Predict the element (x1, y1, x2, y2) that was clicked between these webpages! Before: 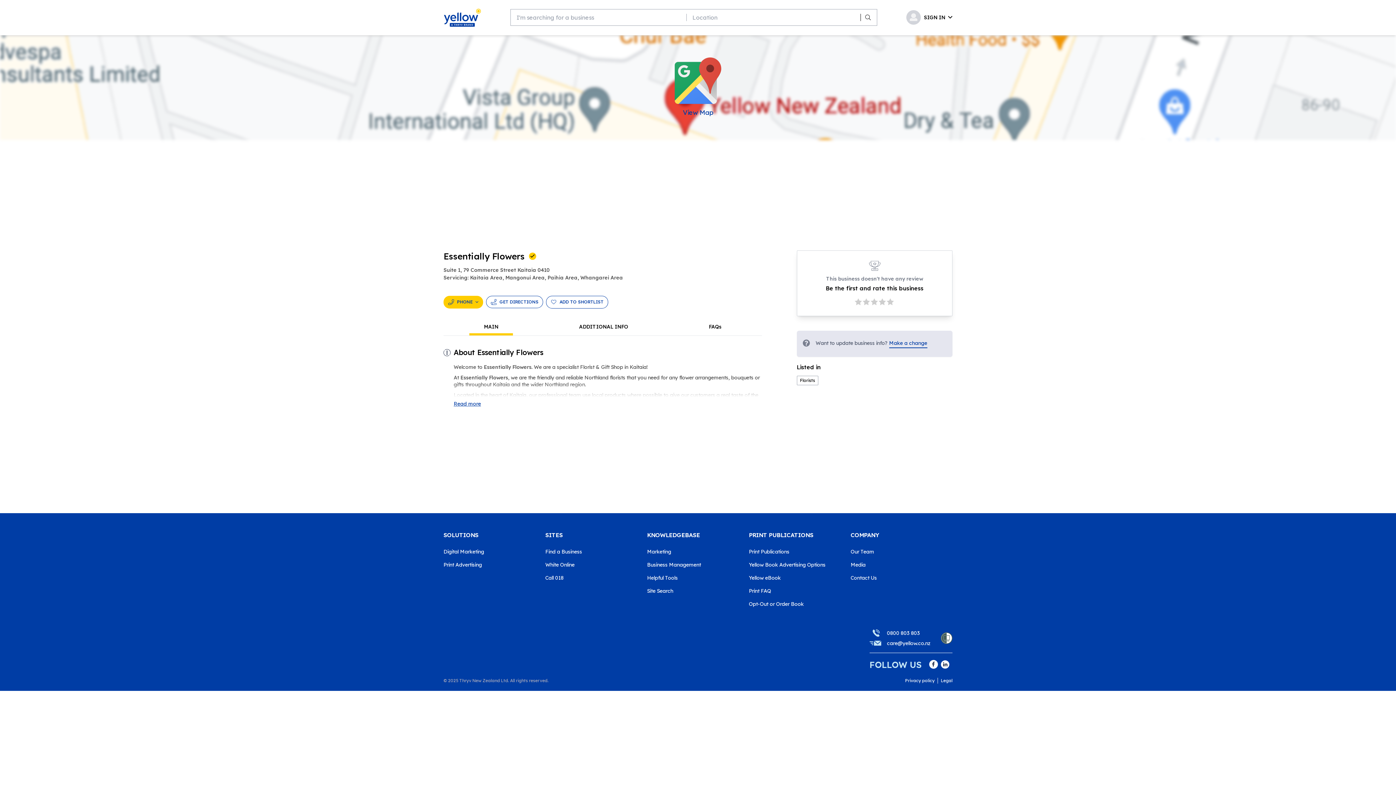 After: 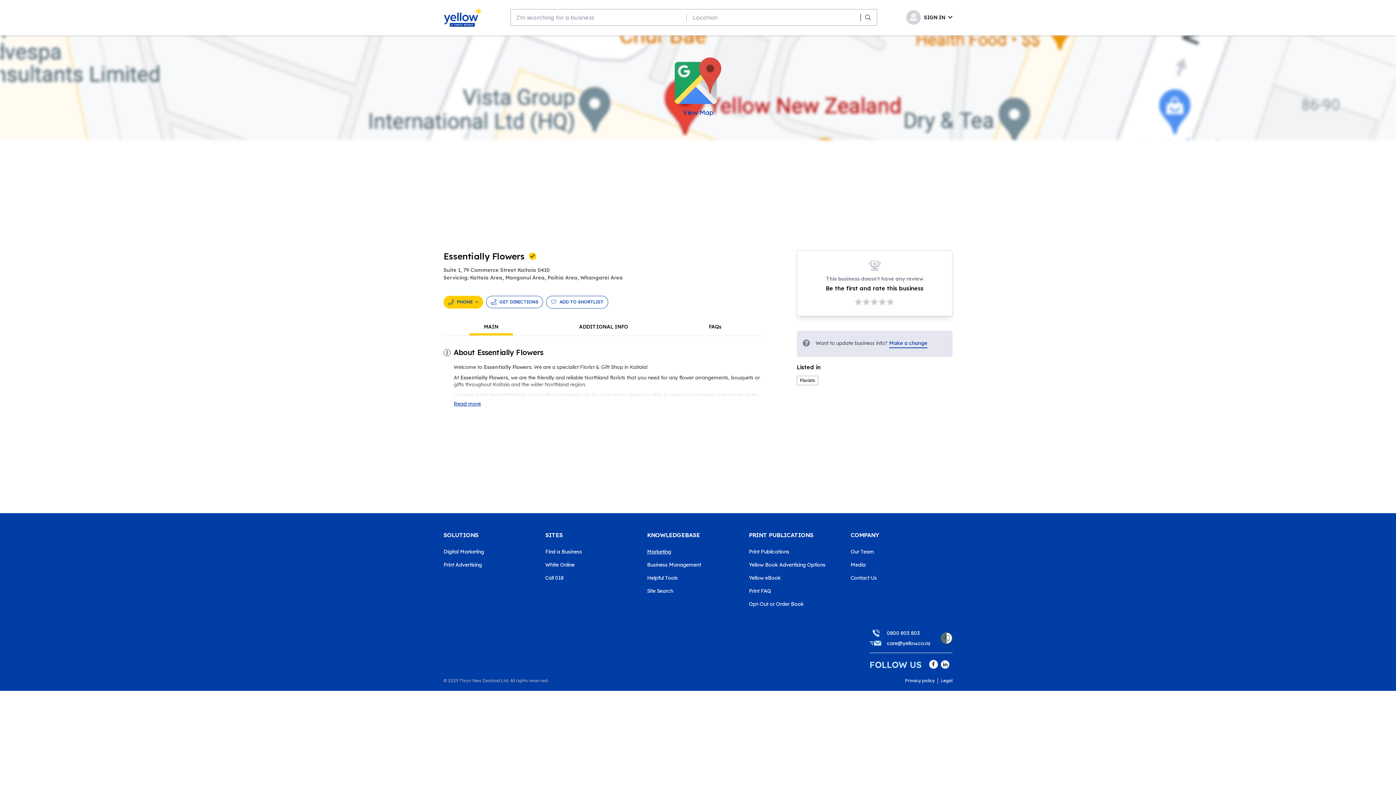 Action: bbox: (647, 548, 749, 555) label: Marketing